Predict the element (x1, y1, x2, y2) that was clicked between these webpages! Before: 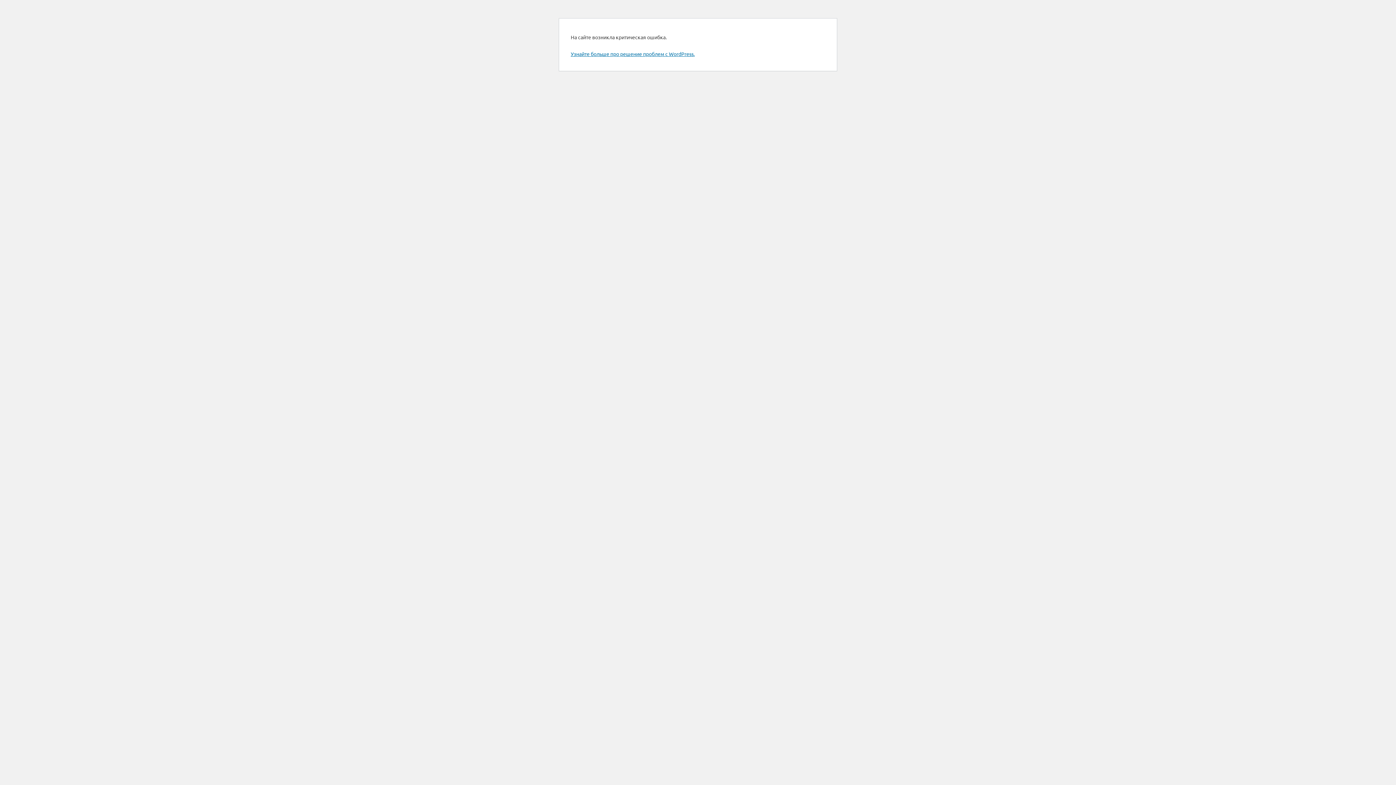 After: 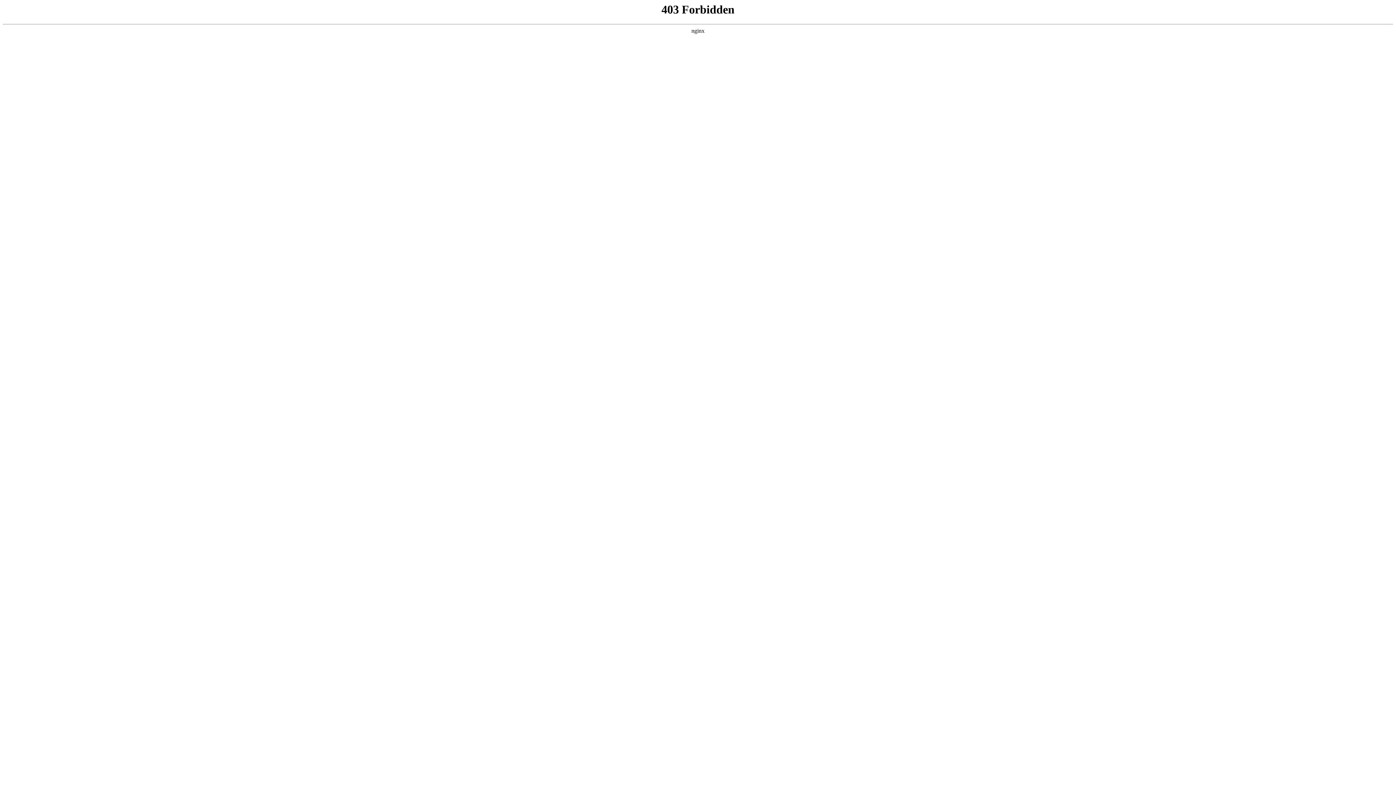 Action: bbox: (570, 50, 694, 57) label: Узнайте больше про решение проблем с WordPress.